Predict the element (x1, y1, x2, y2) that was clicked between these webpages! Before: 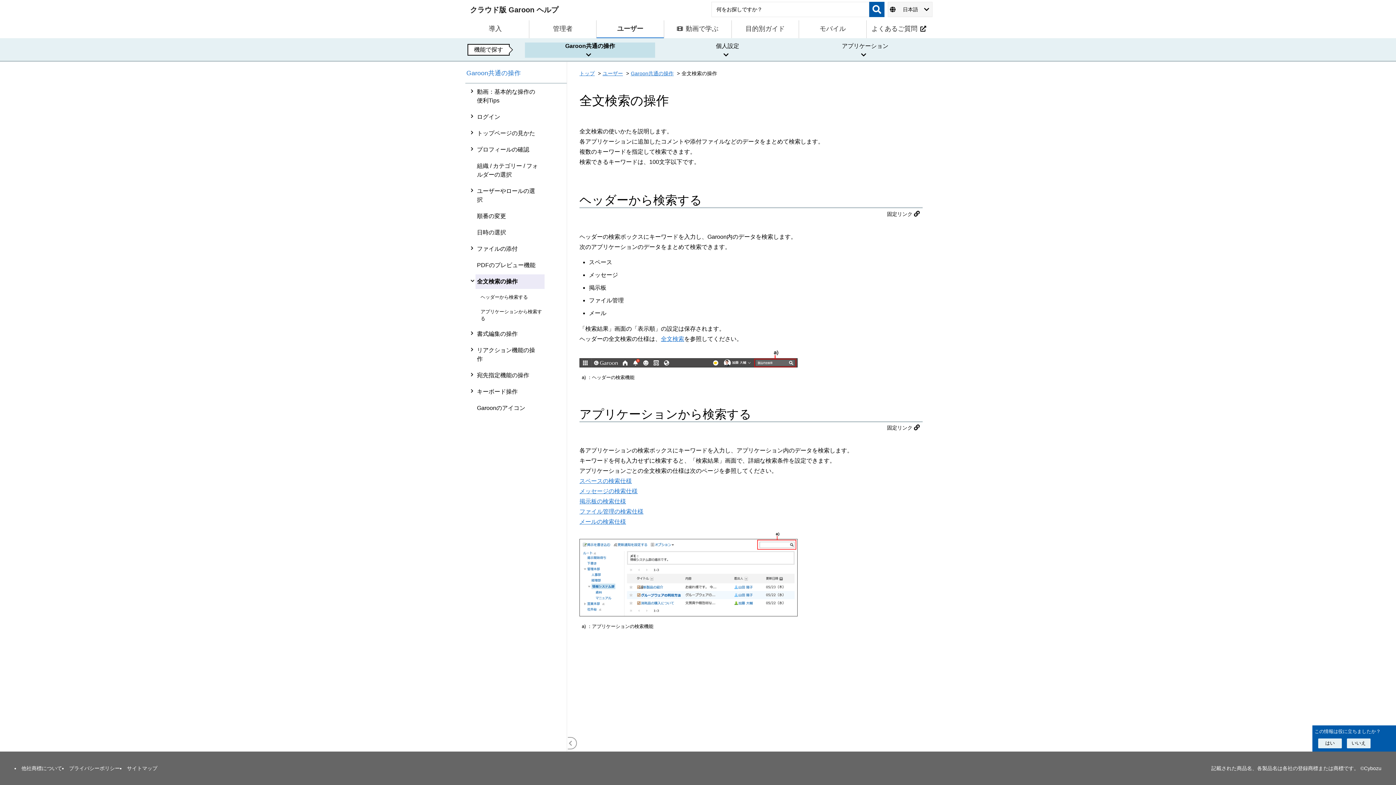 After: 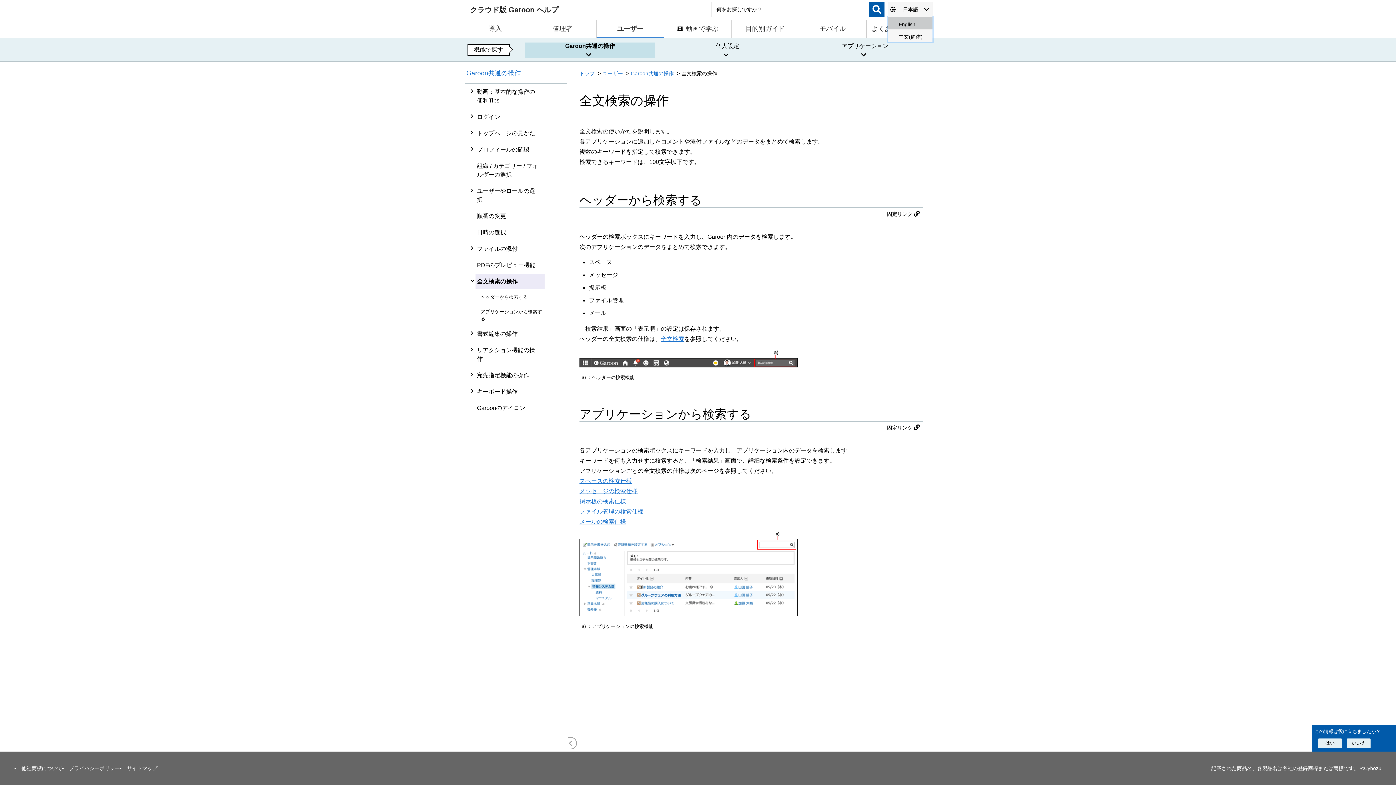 Action: label: 日本語 bbox: (888, 1, 932, 17)